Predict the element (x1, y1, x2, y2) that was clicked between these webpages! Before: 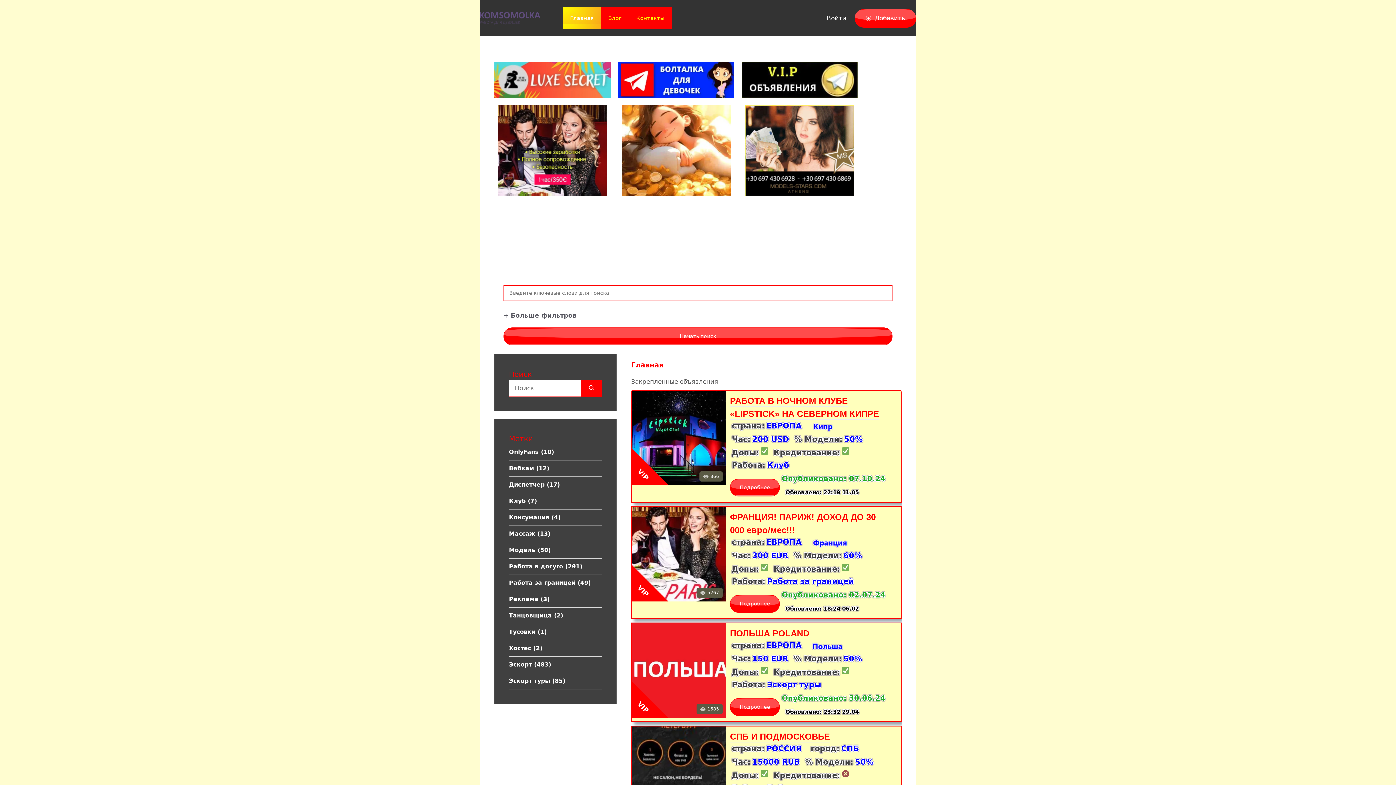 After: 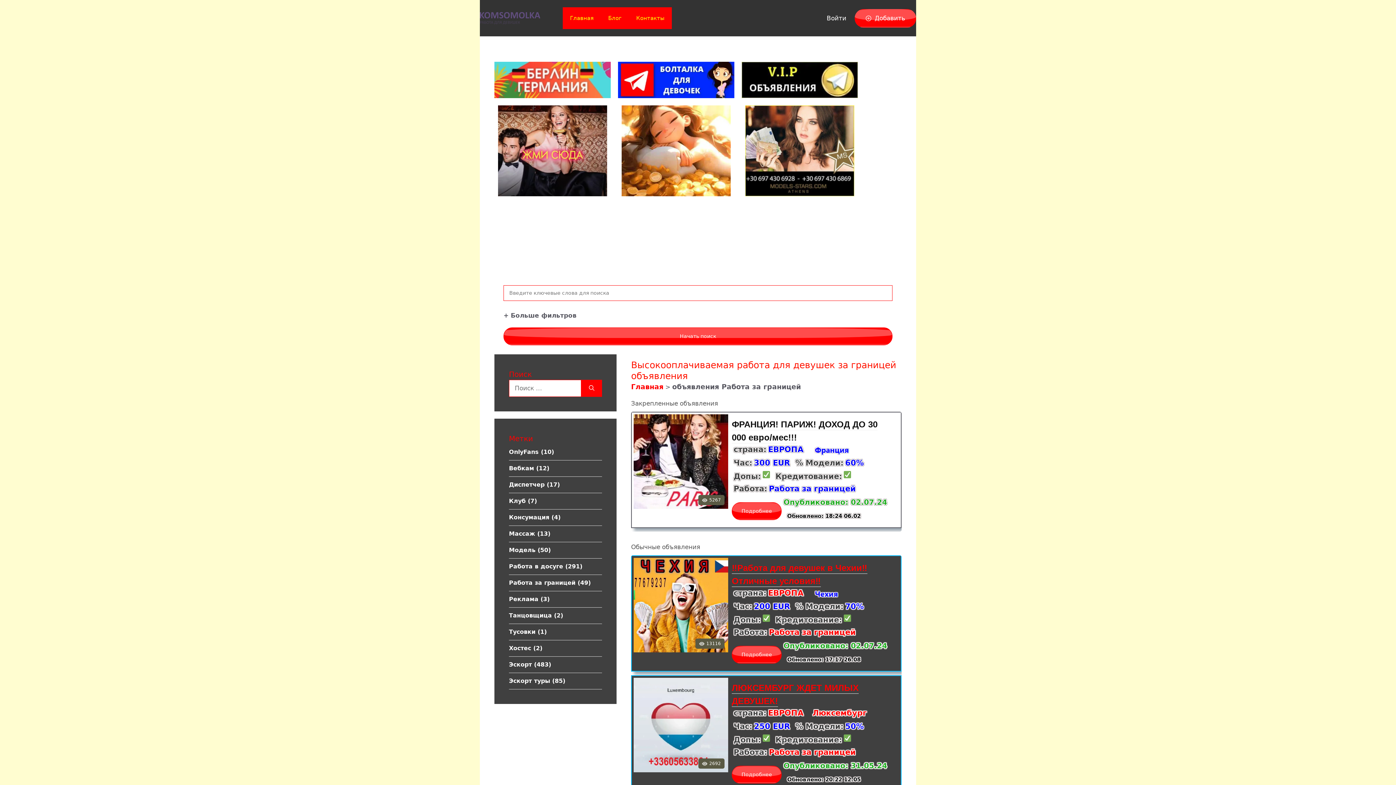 Action: bbox: (767, 576, 854, 587) label: Работа за границей